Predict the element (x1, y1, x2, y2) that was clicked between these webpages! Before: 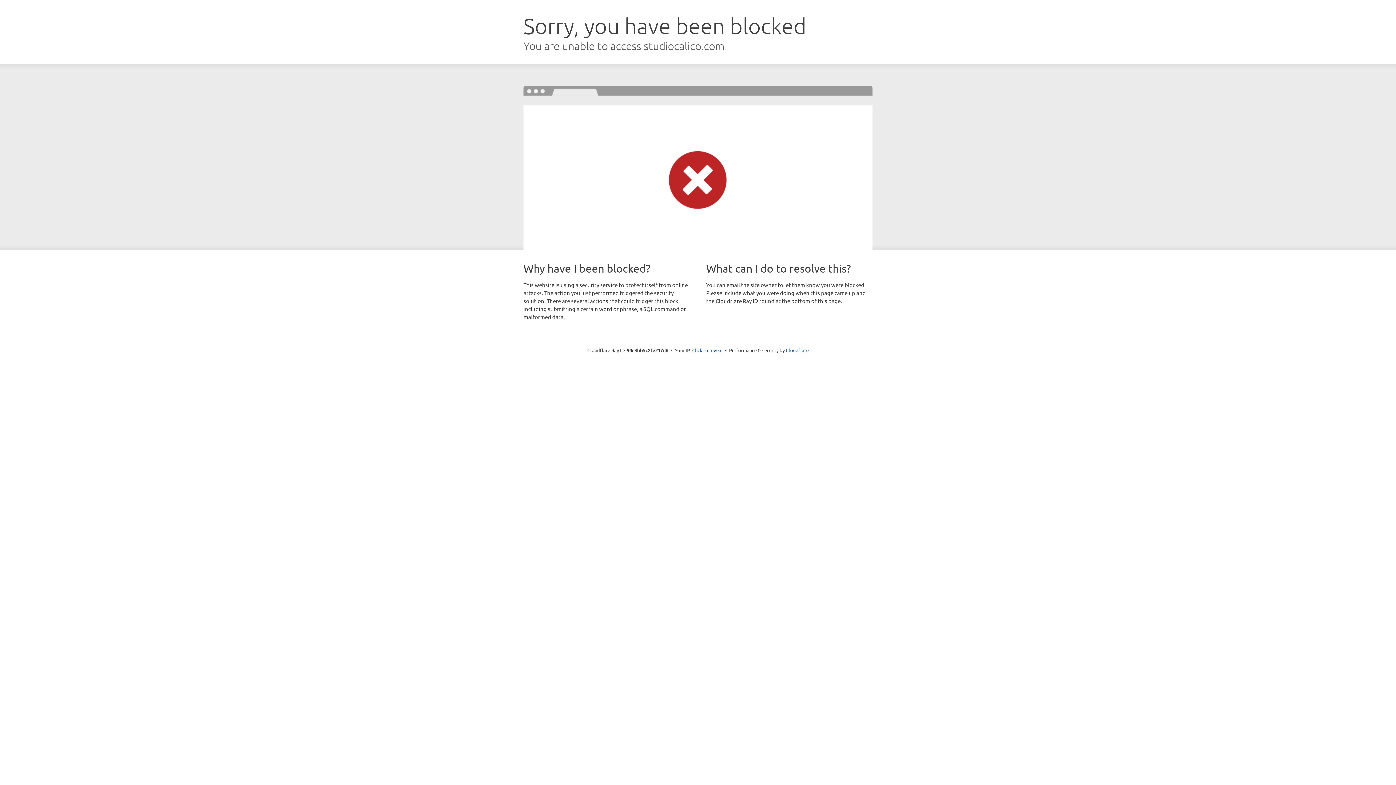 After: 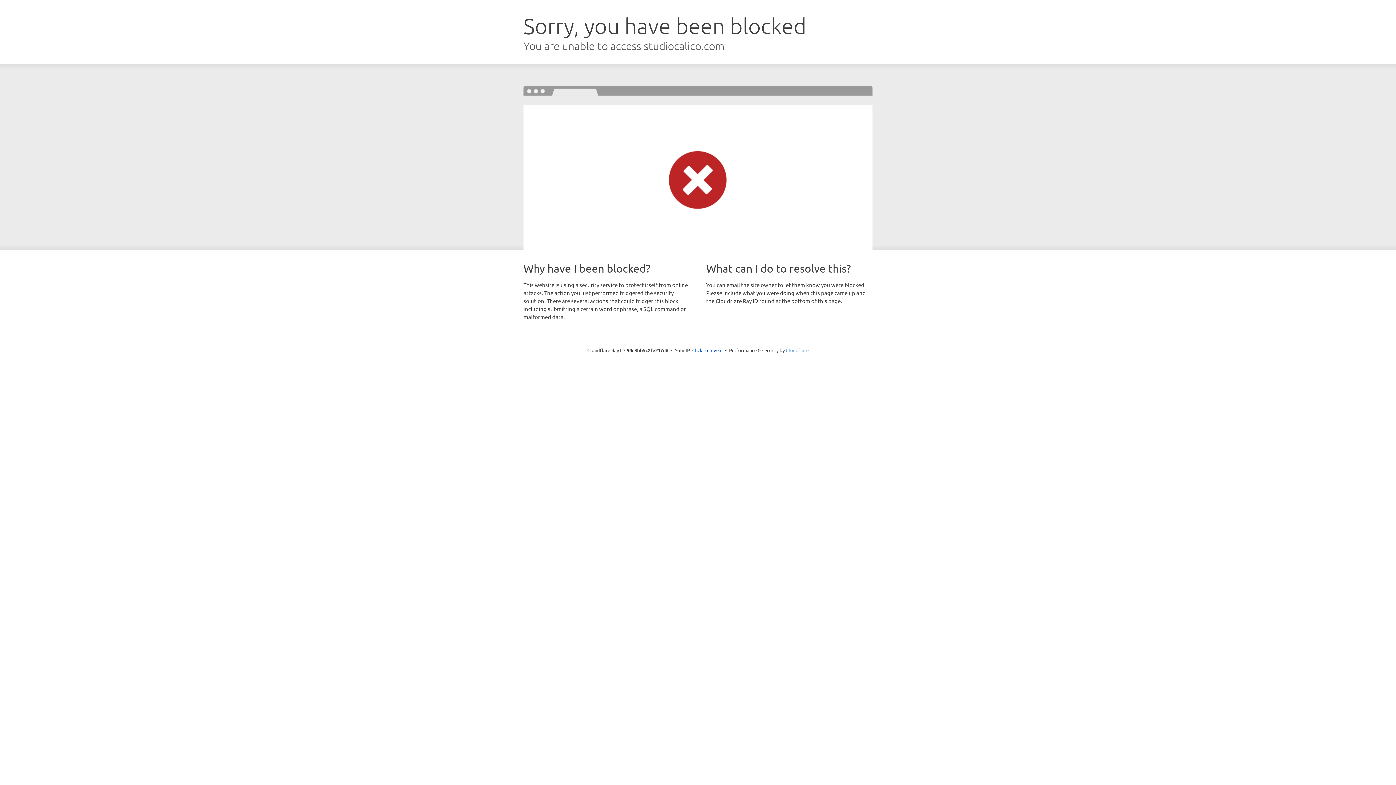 Action: bbox: (786, 347, 808, 353) label: Cloudflare